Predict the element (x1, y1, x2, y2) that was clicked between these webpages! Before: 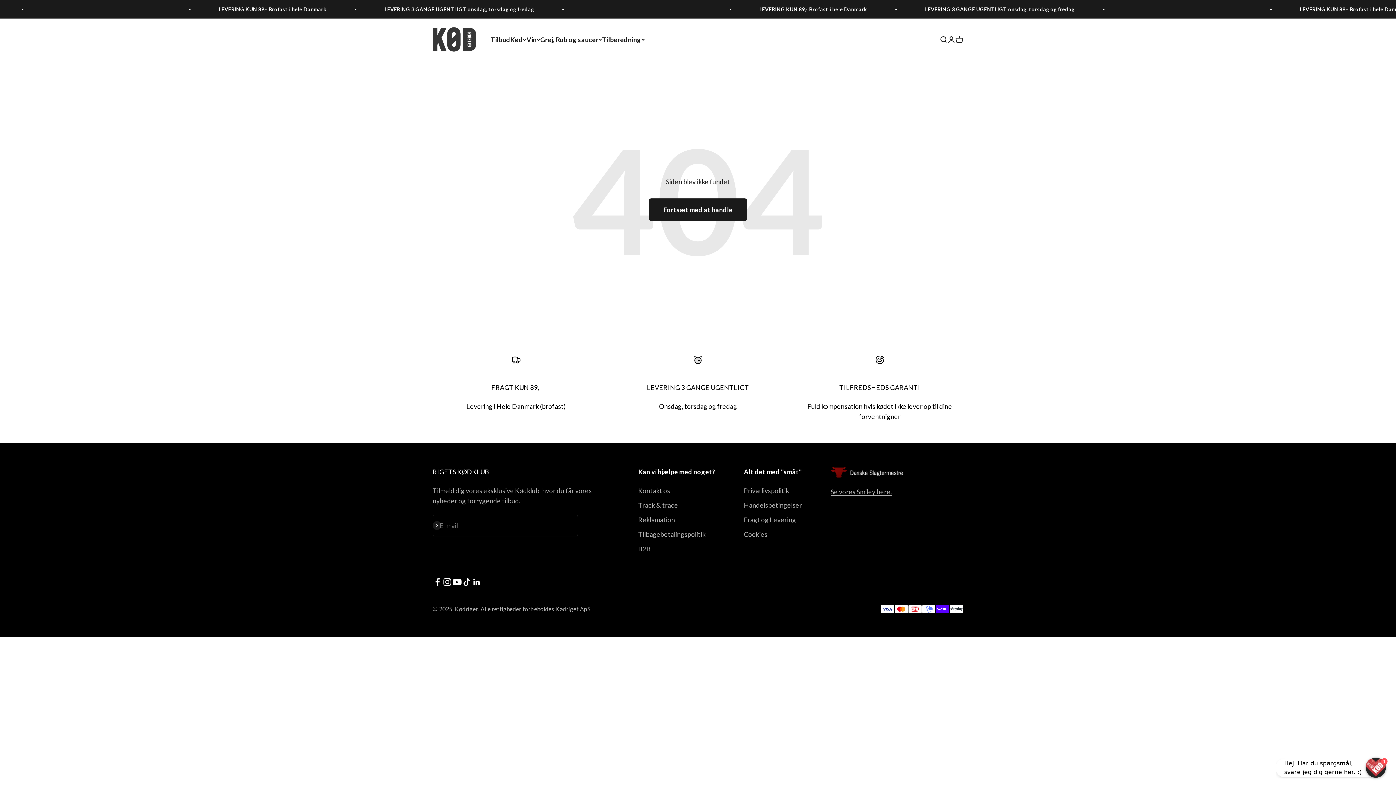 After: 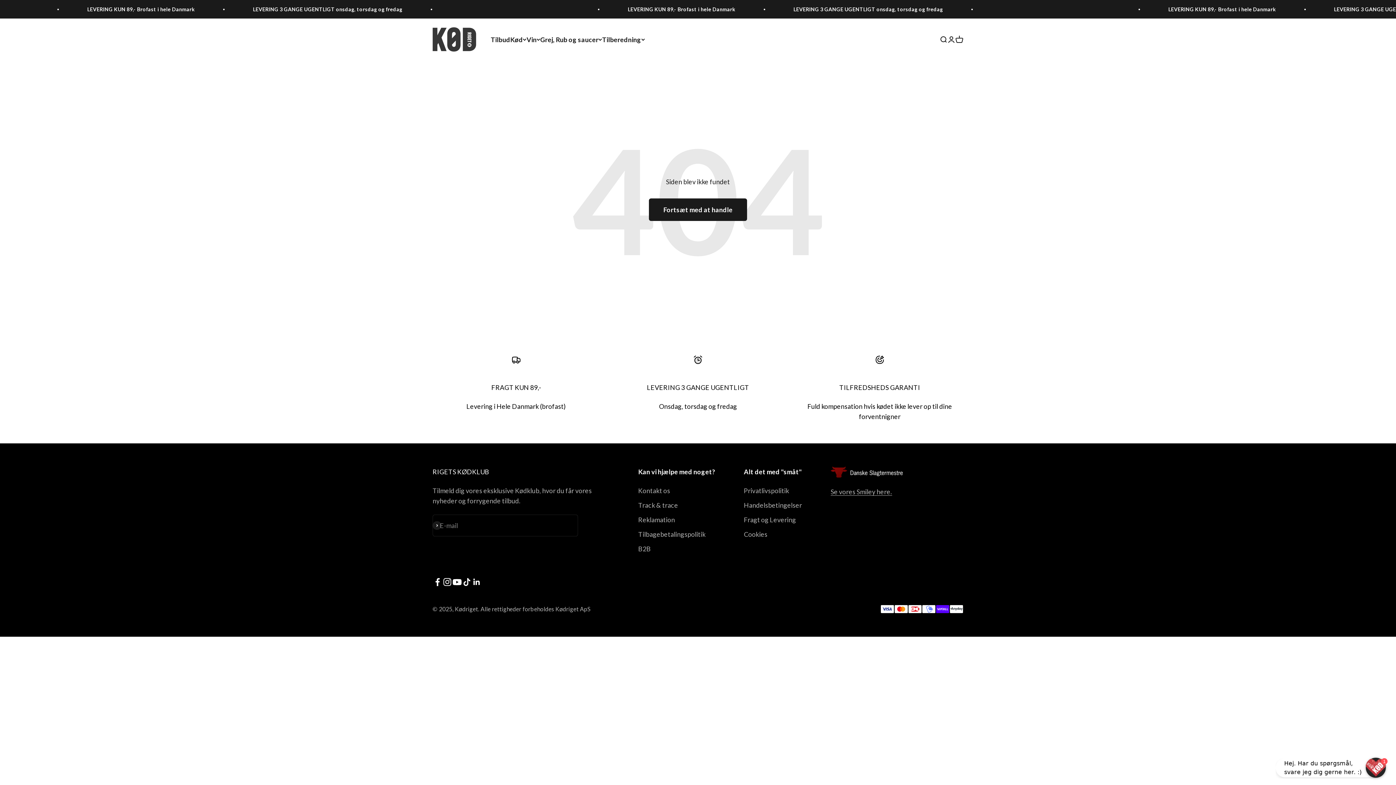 Action: bbox: (452, 577, 462, 587) label: Følg på YouTube